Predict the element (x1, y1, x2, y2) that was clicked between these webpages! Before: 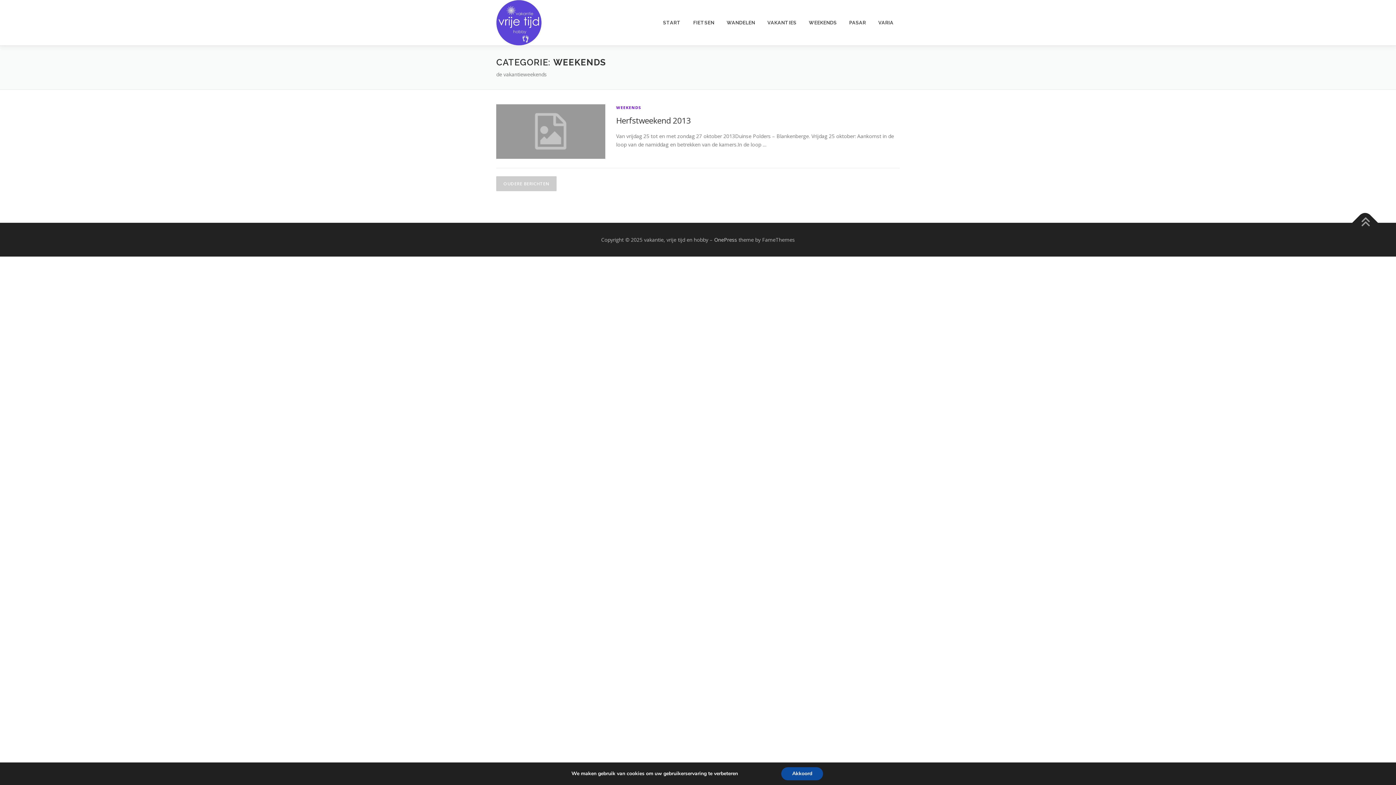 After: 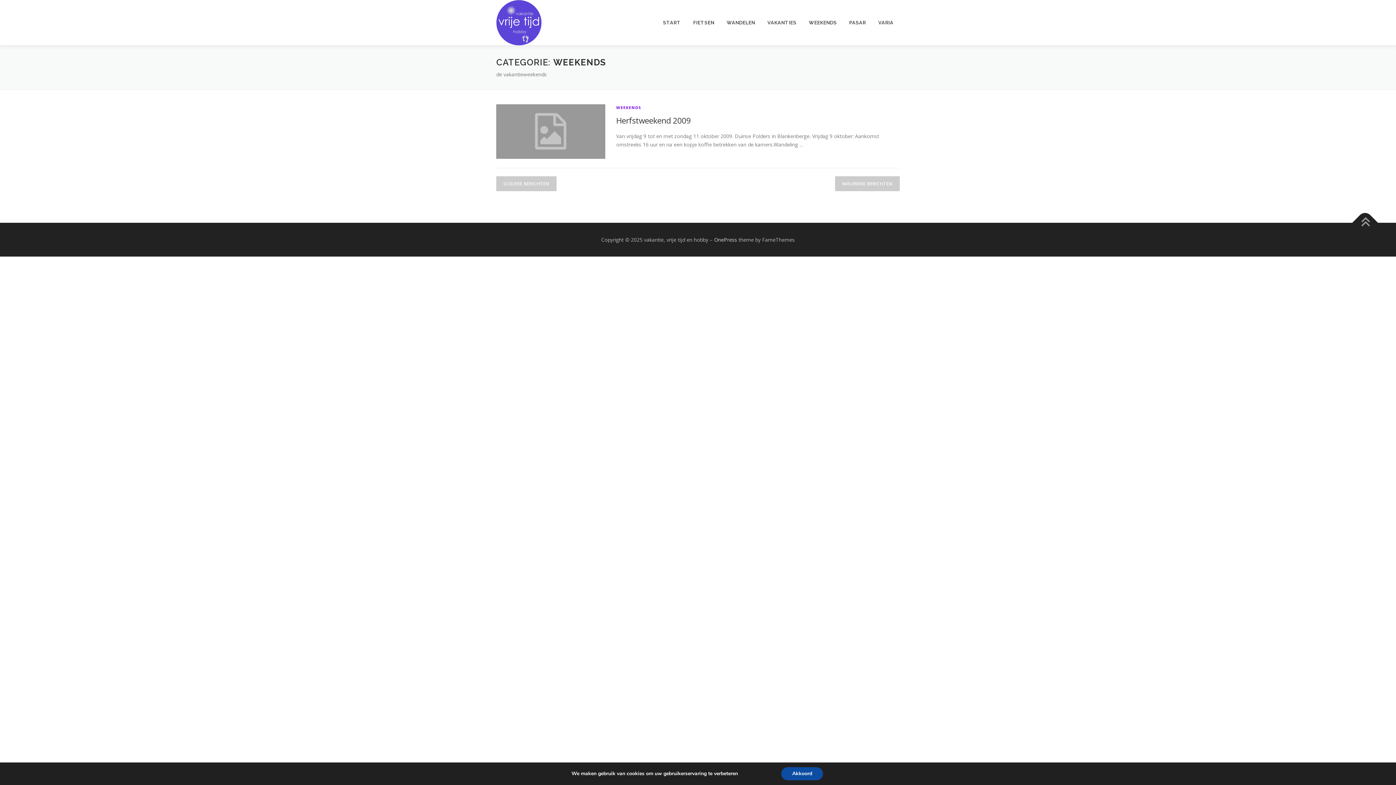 Action: label: OUDERE BERICHTEN bbox: (496, 176, 556, 191)